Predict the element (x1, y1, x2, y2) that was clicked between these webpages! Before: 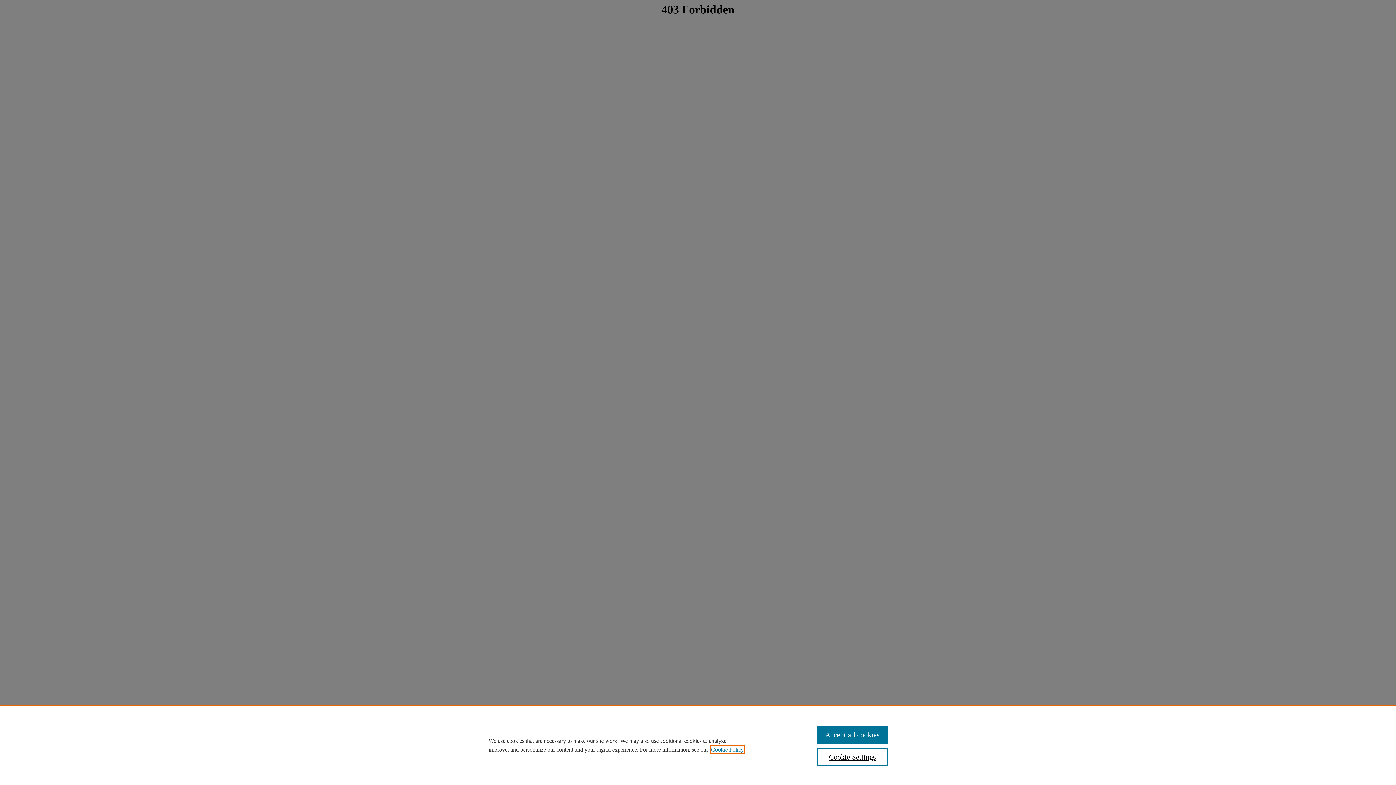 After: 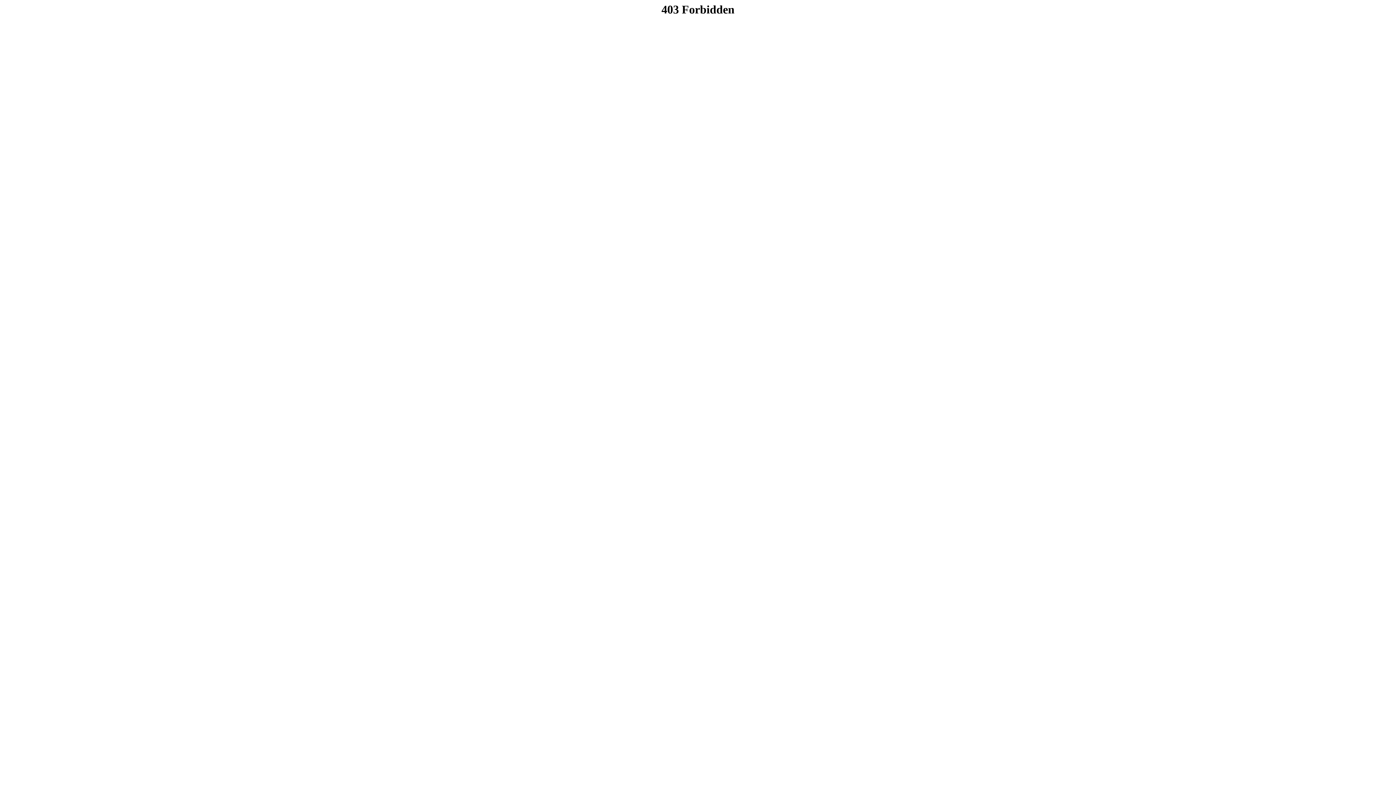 Action: label: Accept all cookies bbox: (817, 726, 887, 744)